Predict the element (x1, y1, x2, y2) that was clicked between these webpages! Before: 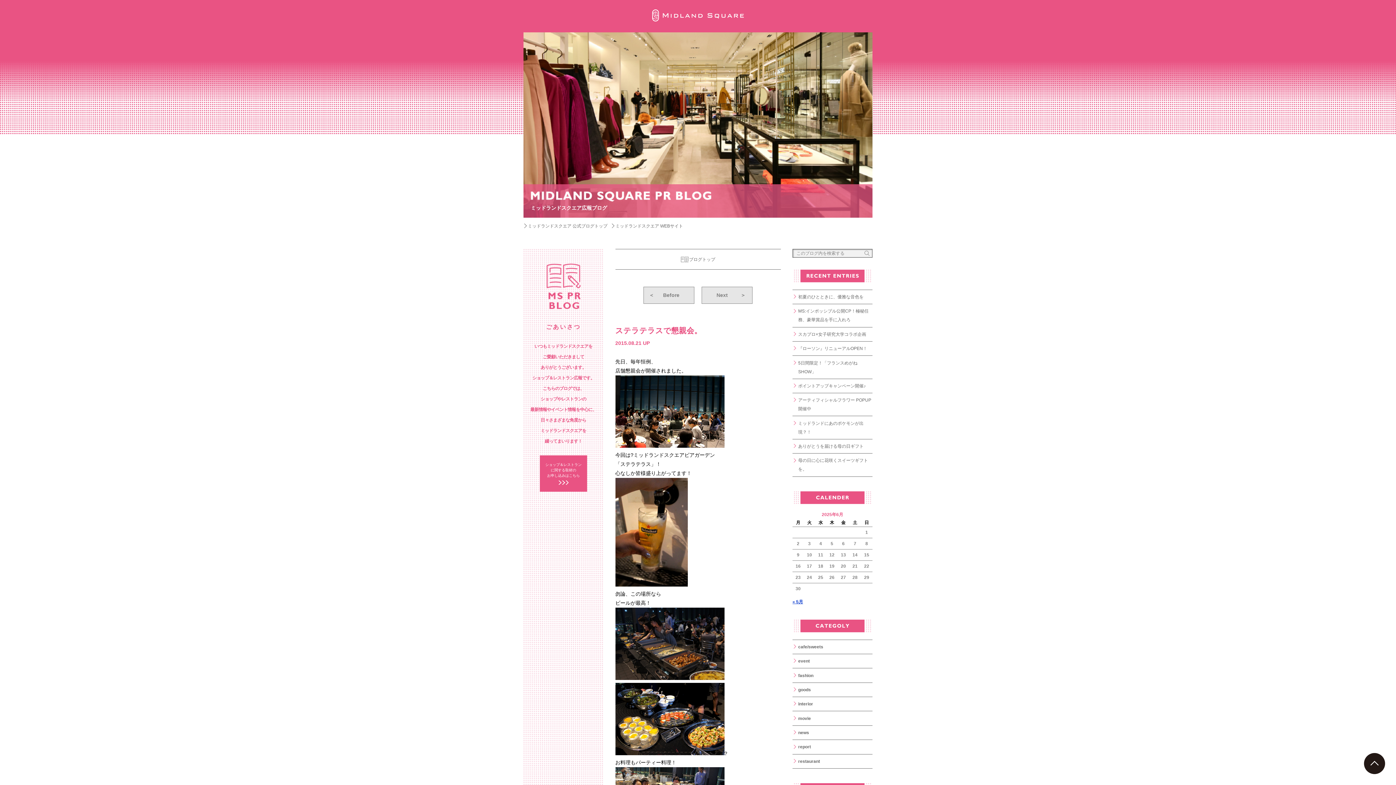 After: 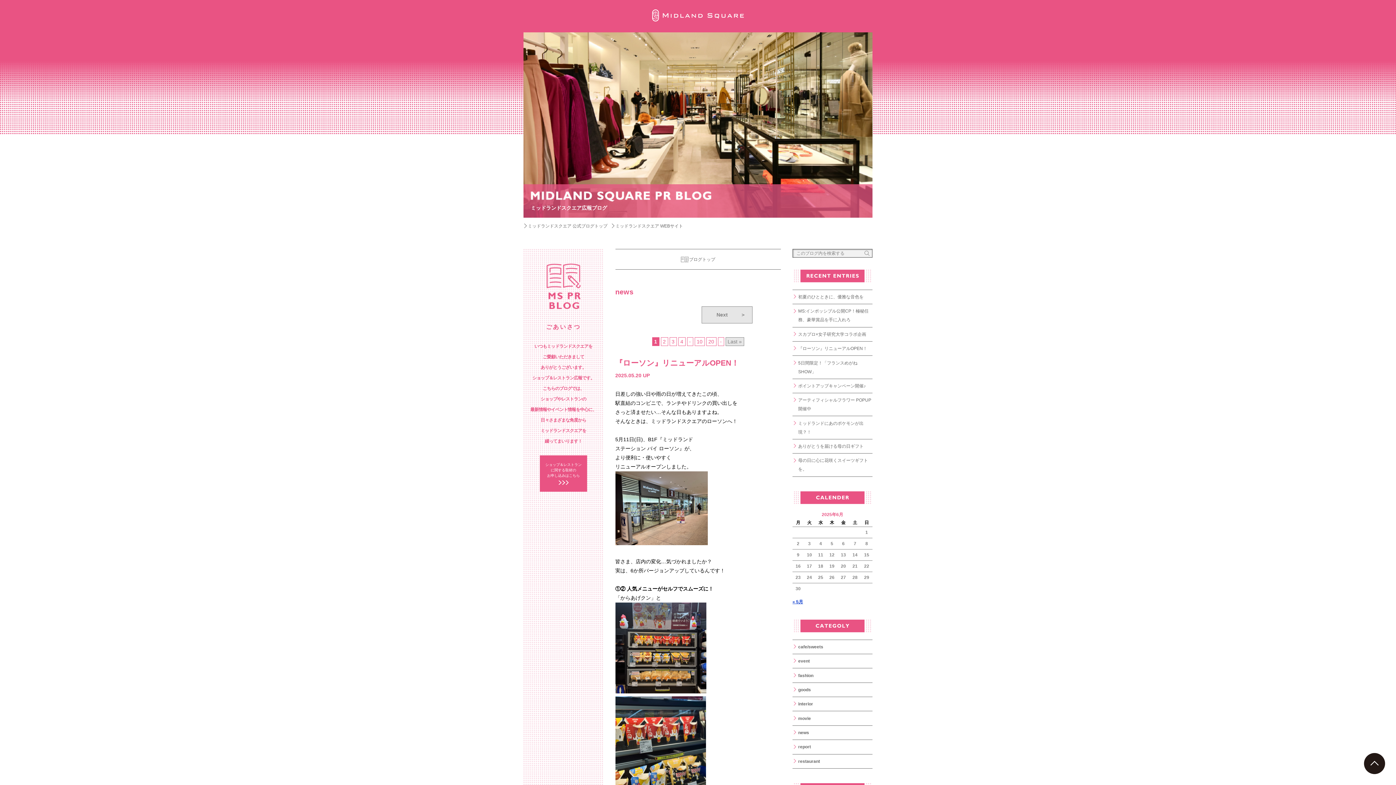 Action: bbox: (792, 728, 872, 737) label: news